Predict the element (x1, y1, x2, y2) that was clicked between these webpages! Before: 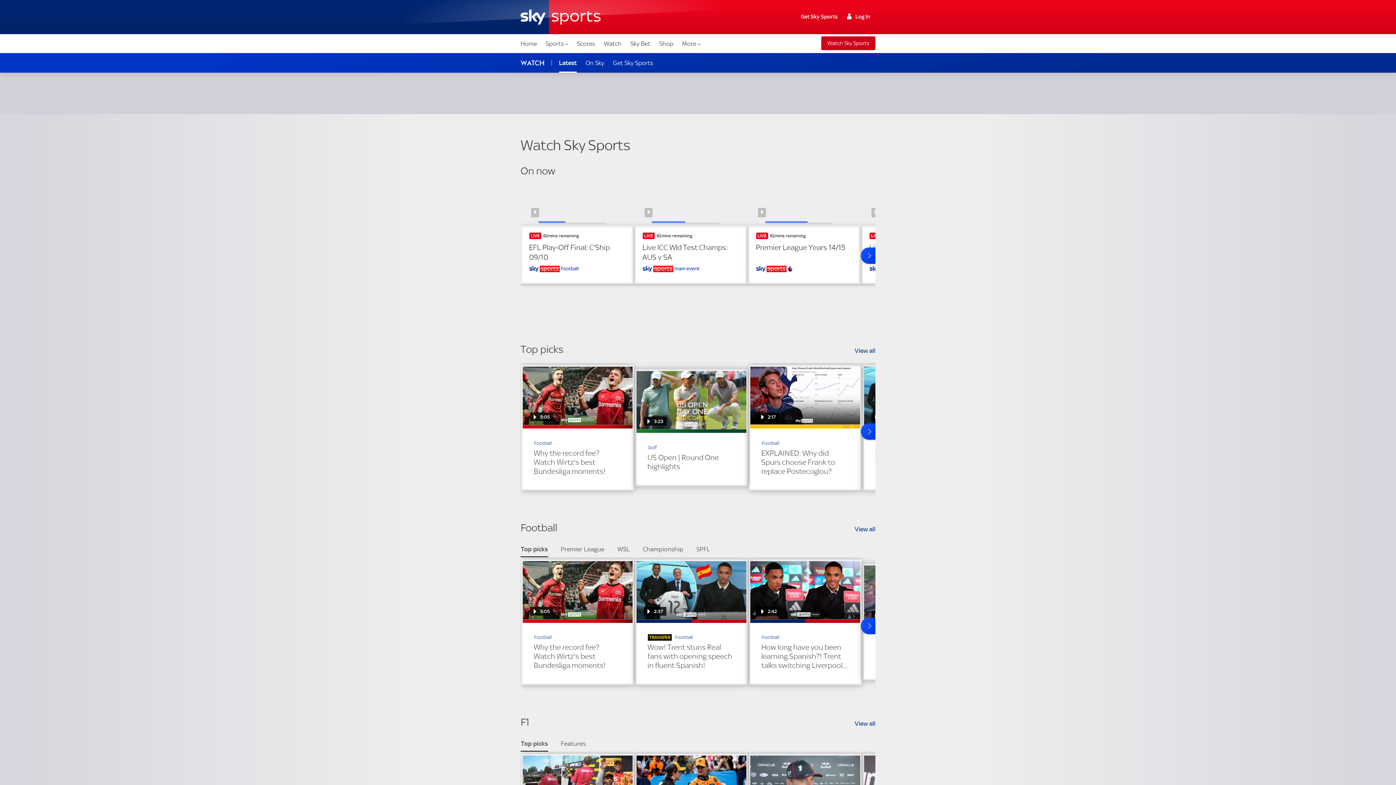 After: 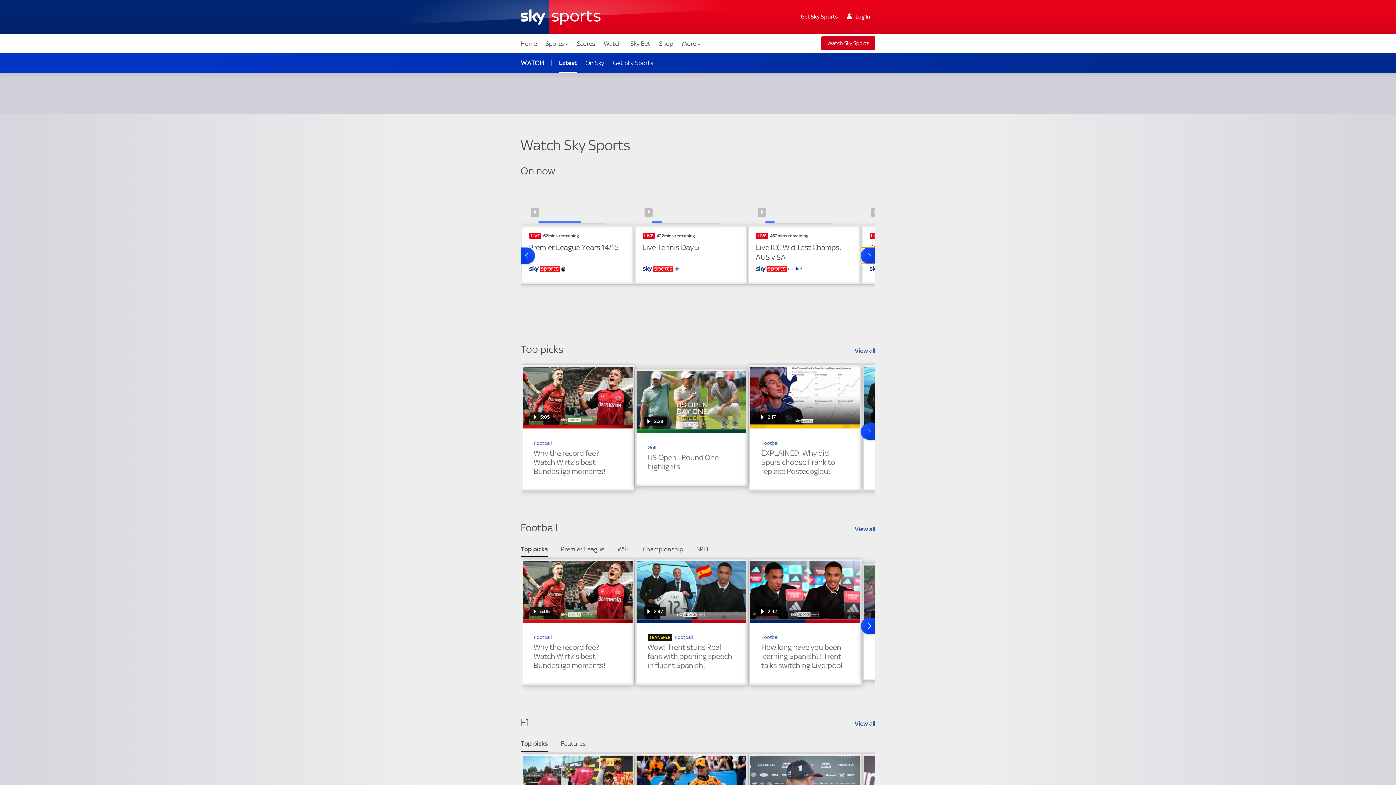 Action: bbox: (861, 247, 875, 264) label: Forward